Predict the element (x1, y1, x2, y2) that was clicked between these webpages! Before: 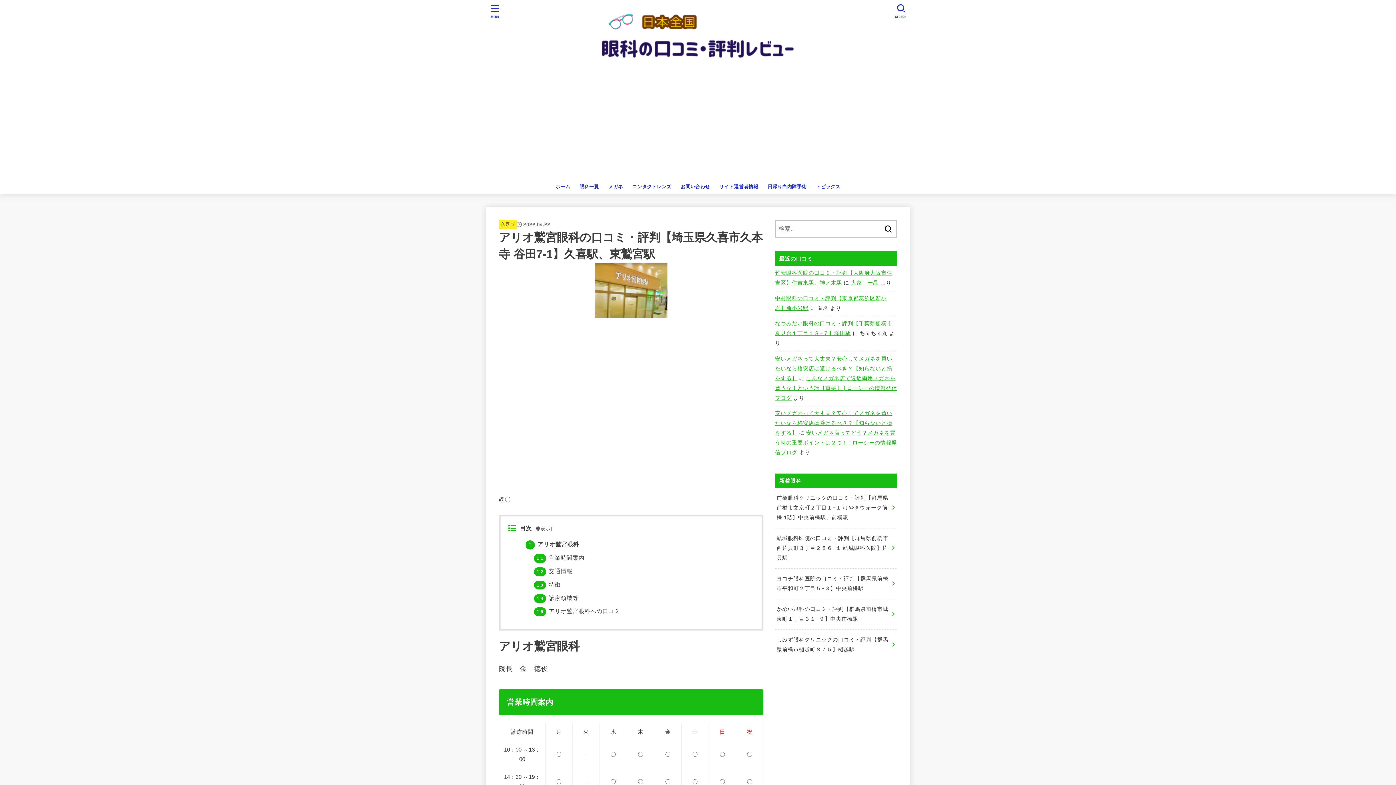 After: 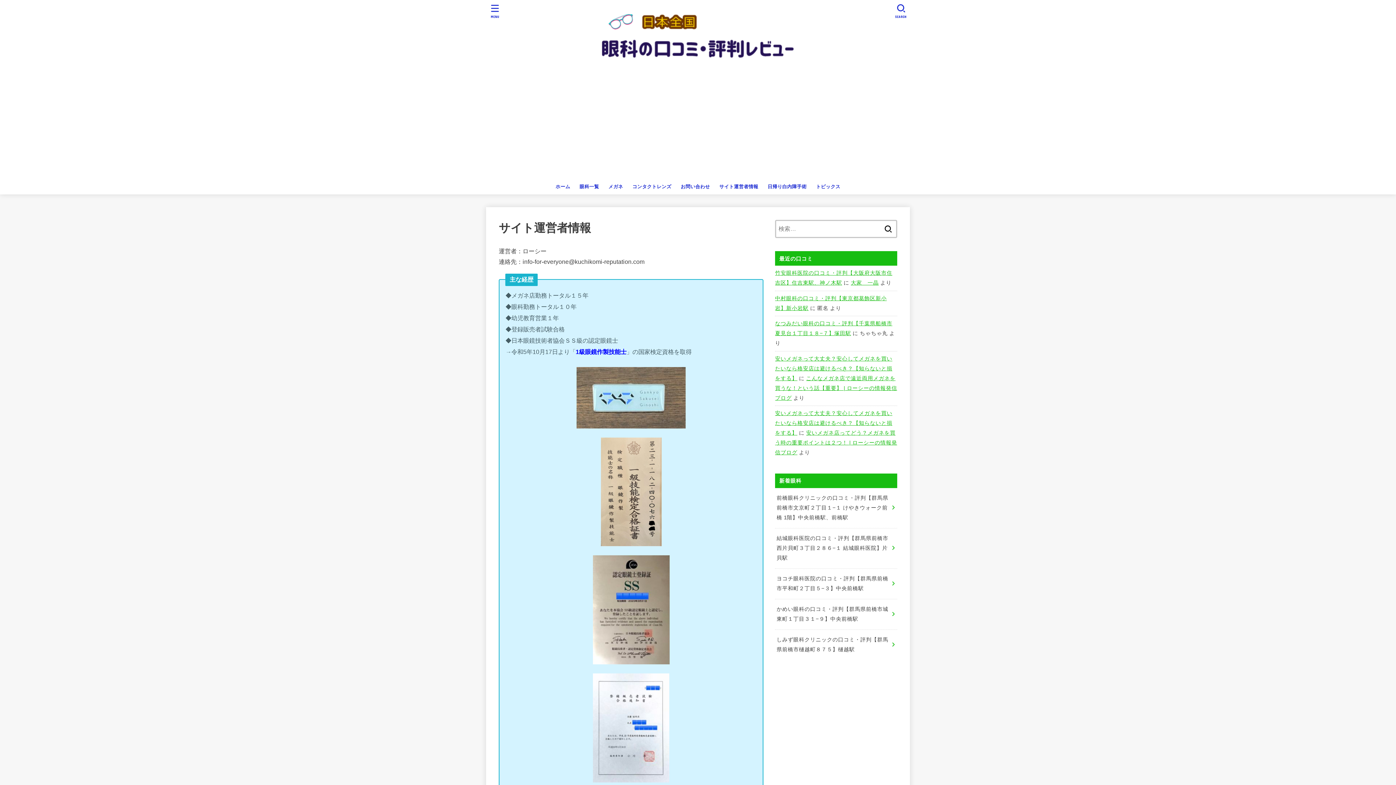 Action: label: サイト運営者情報 bbox: (714, 179, 763, 194)